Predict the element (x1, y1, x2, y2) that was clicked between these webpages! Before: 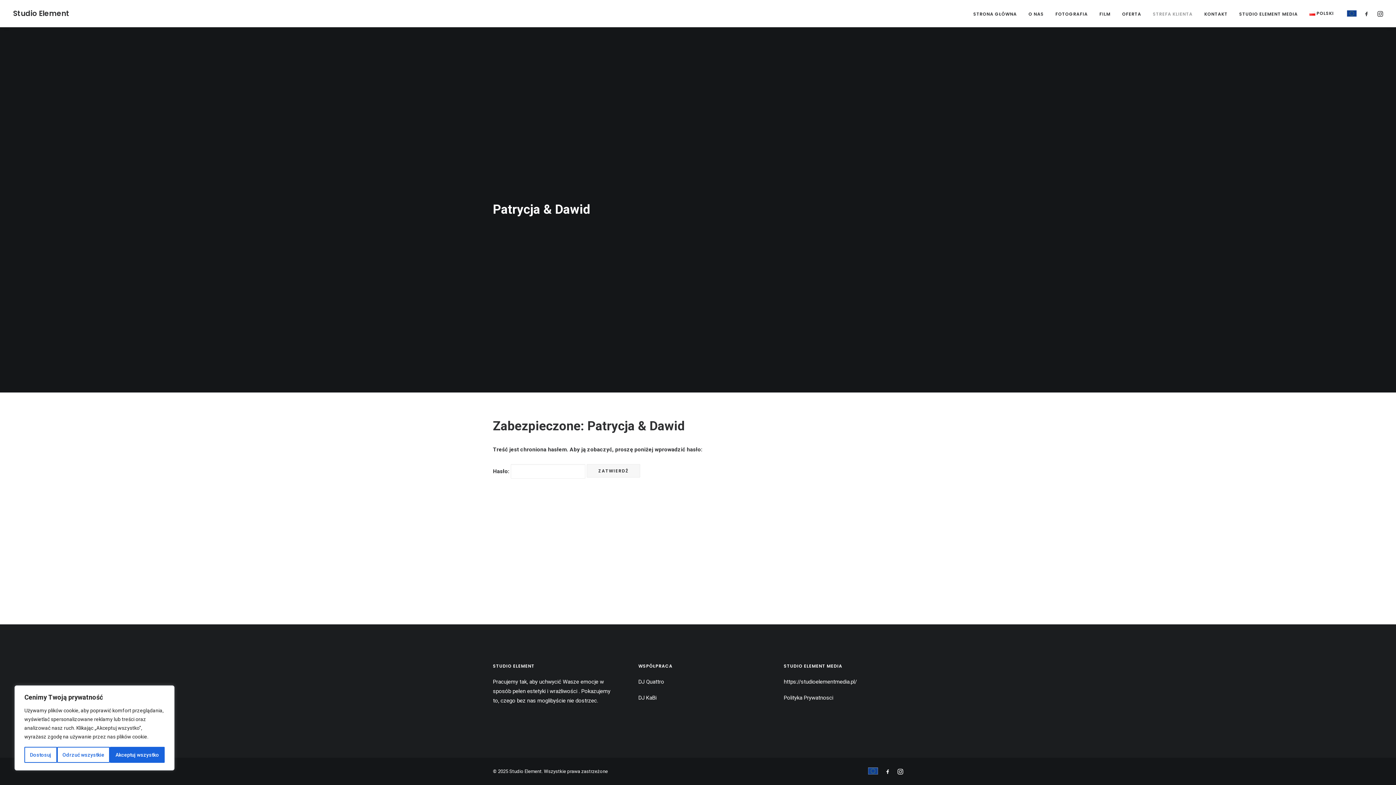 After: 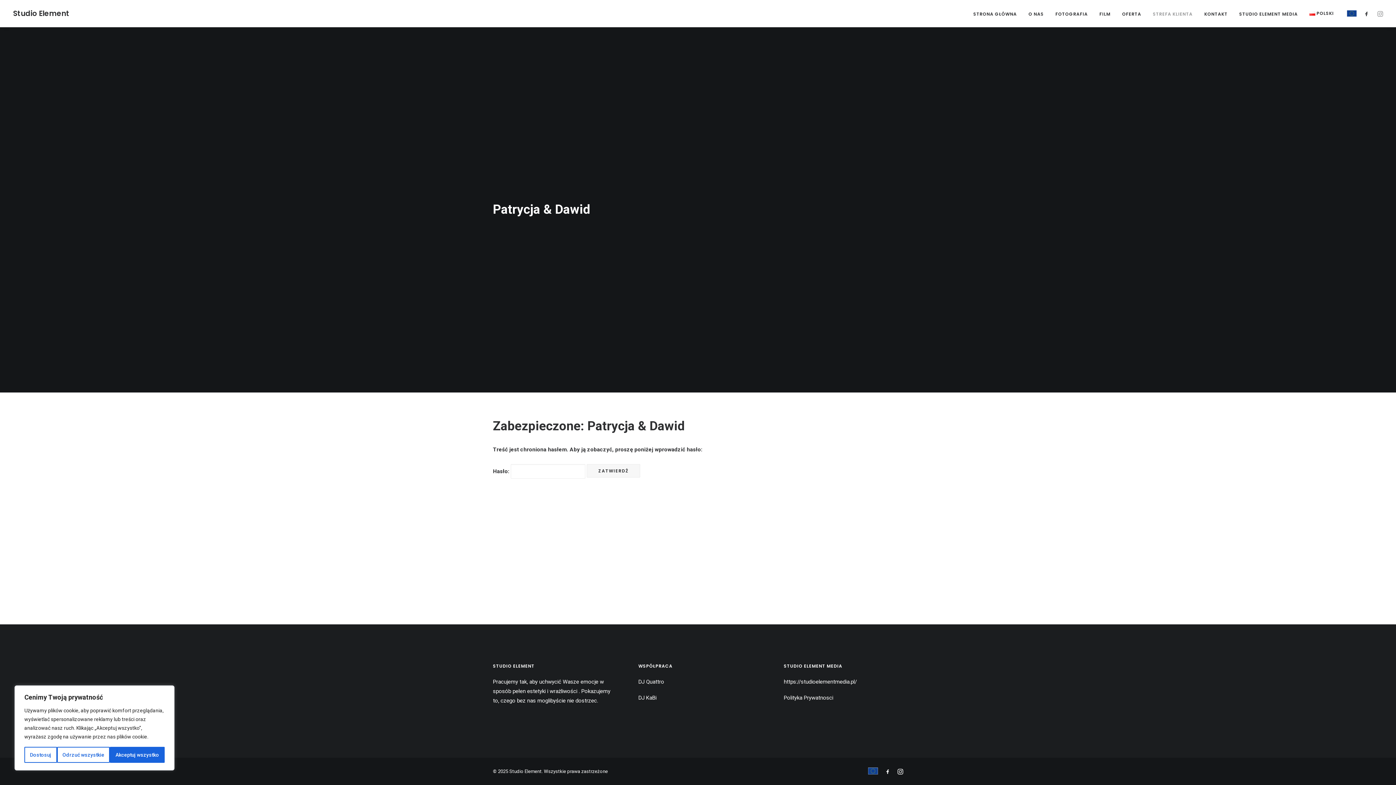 Action: bbox: (1373, 0, 1383, 27)